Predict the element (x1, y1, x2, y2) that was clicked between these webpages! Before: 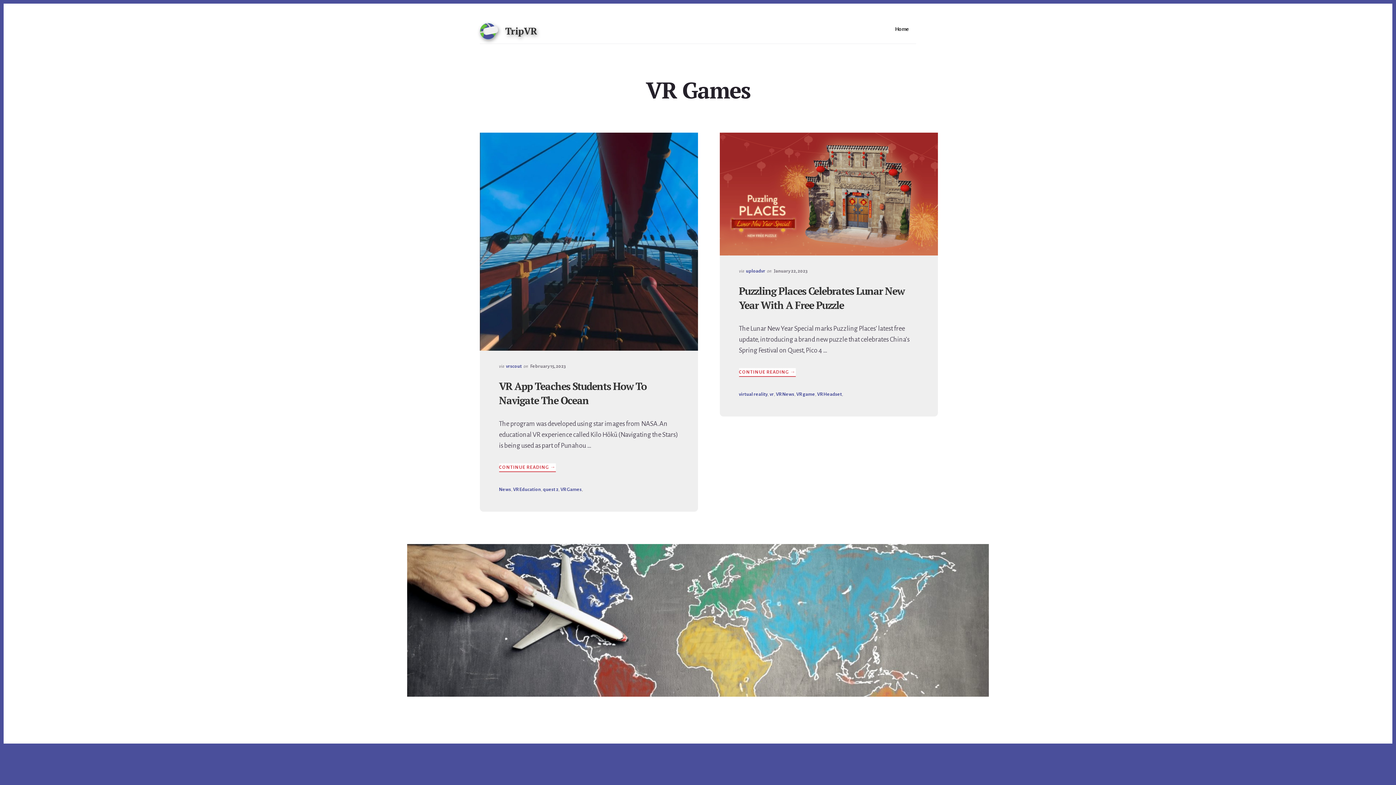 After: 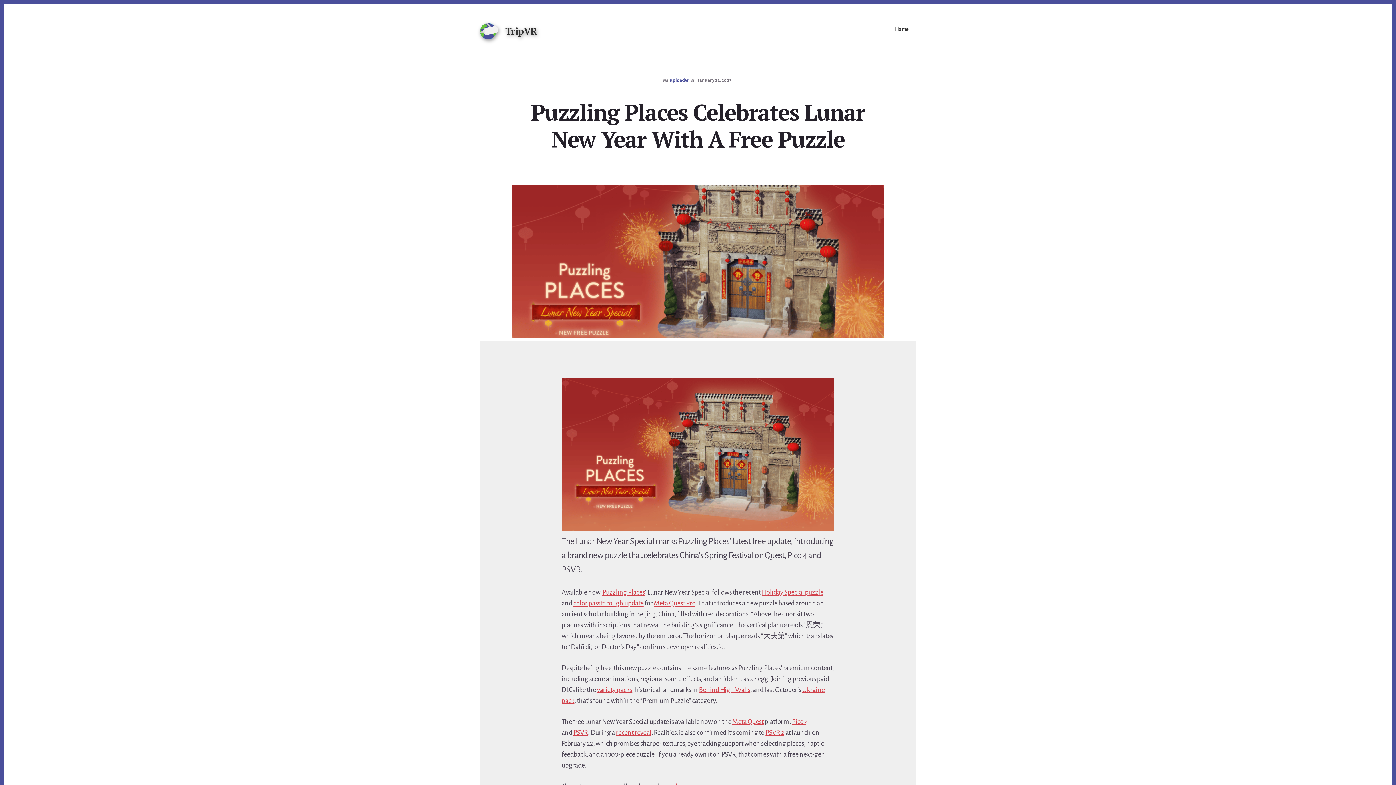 Action: bbox: (720, 132, 938, 264)